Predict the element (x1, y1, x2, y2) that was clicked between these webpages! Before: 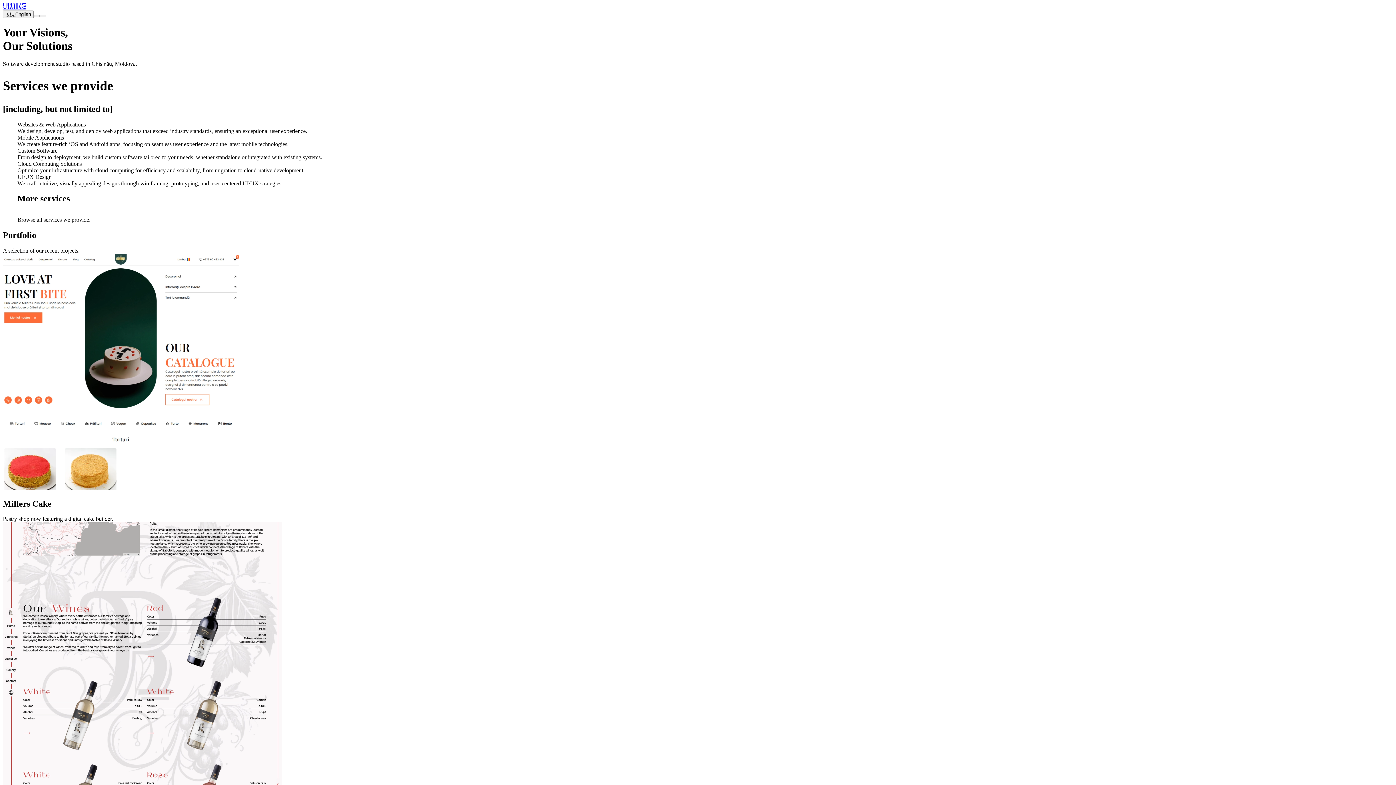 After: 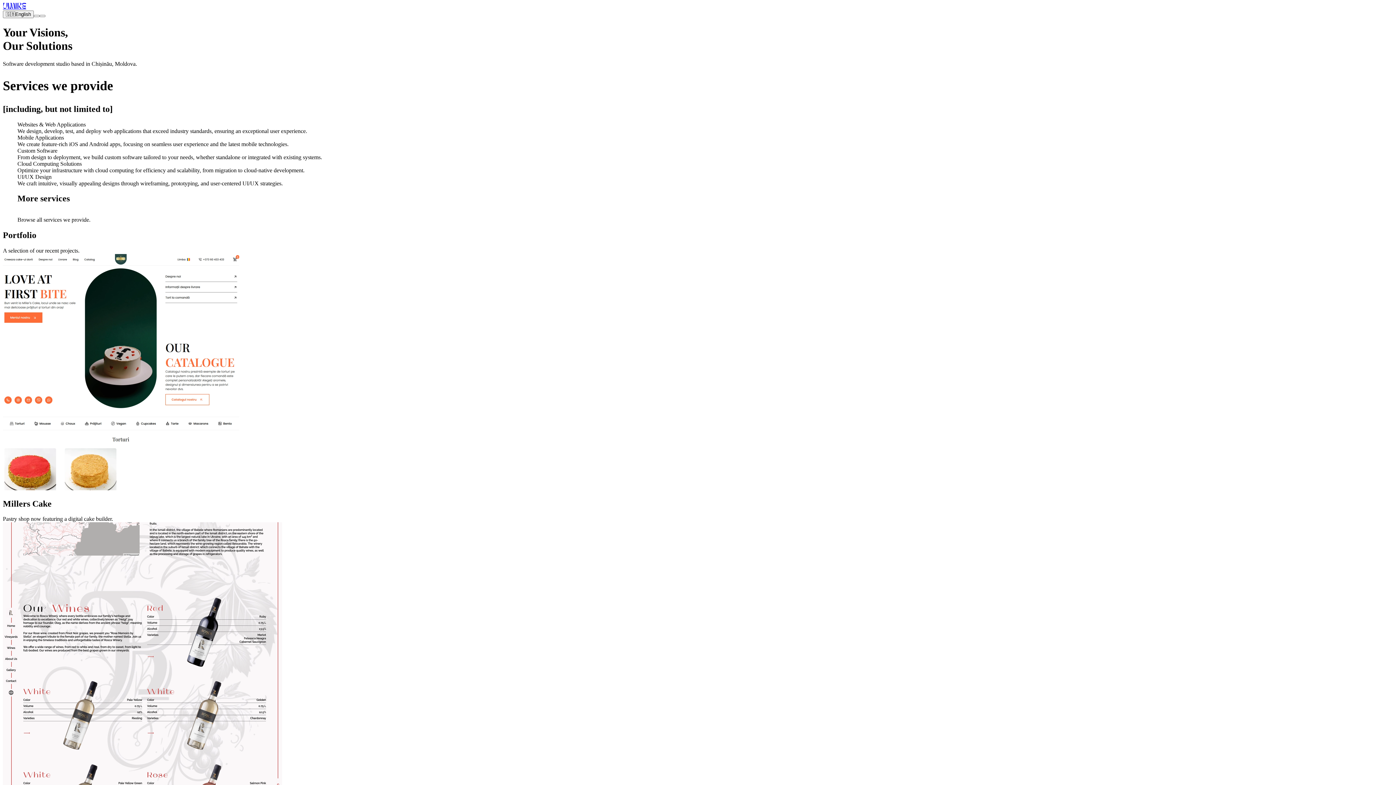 Action: bbox: (39, 14, 45, 17) label: Open menu